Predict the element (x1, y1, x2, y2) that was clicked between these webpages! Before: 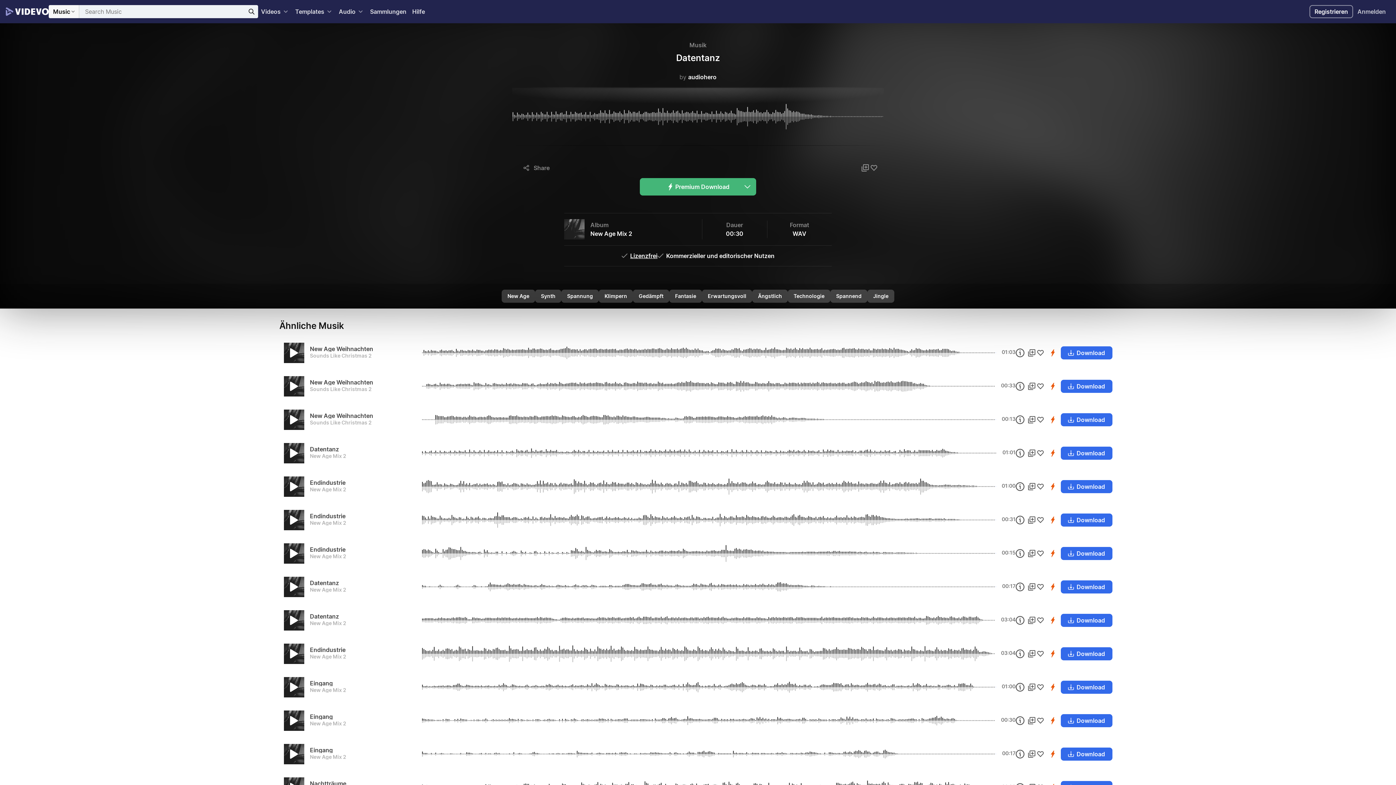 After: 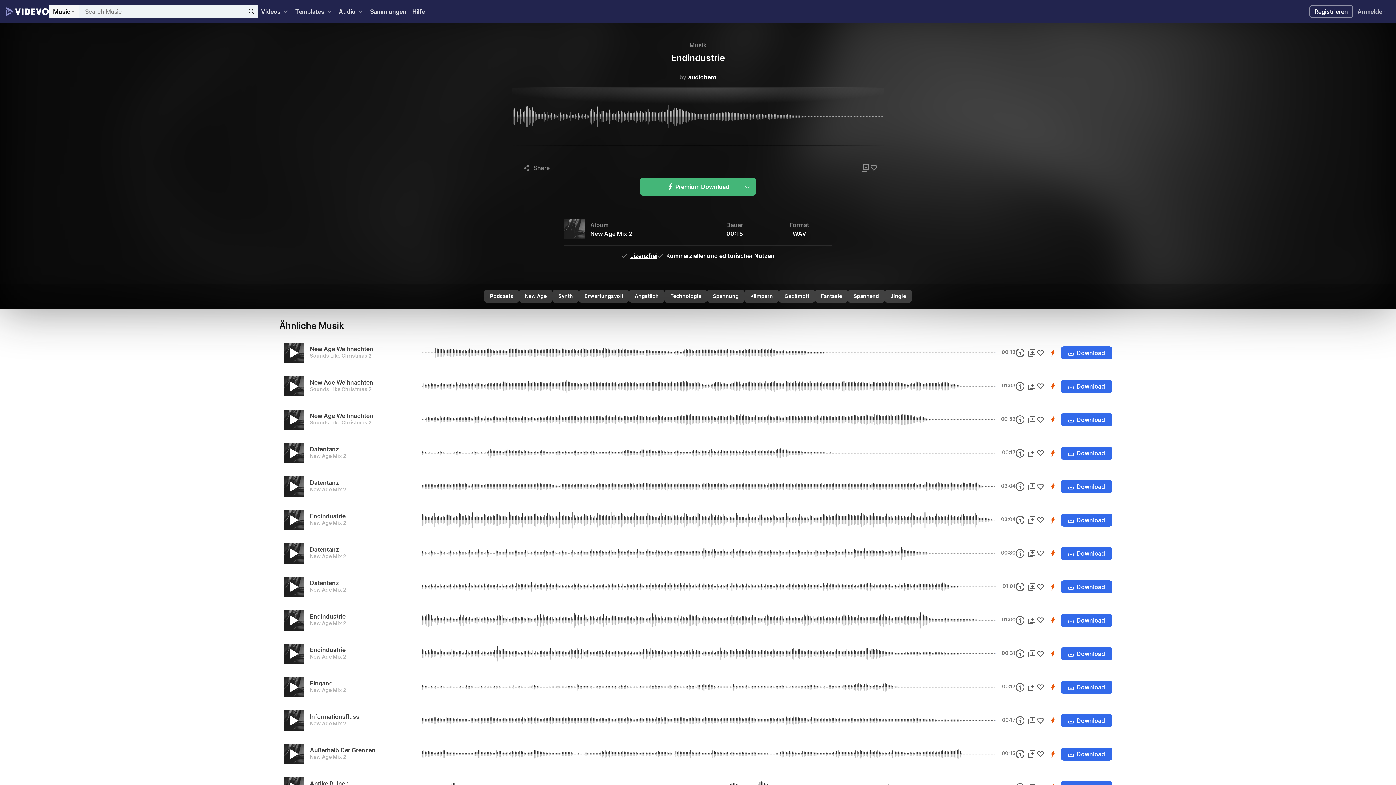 Action: label: Endindustrie bbox: (310, 546, 346, 552)